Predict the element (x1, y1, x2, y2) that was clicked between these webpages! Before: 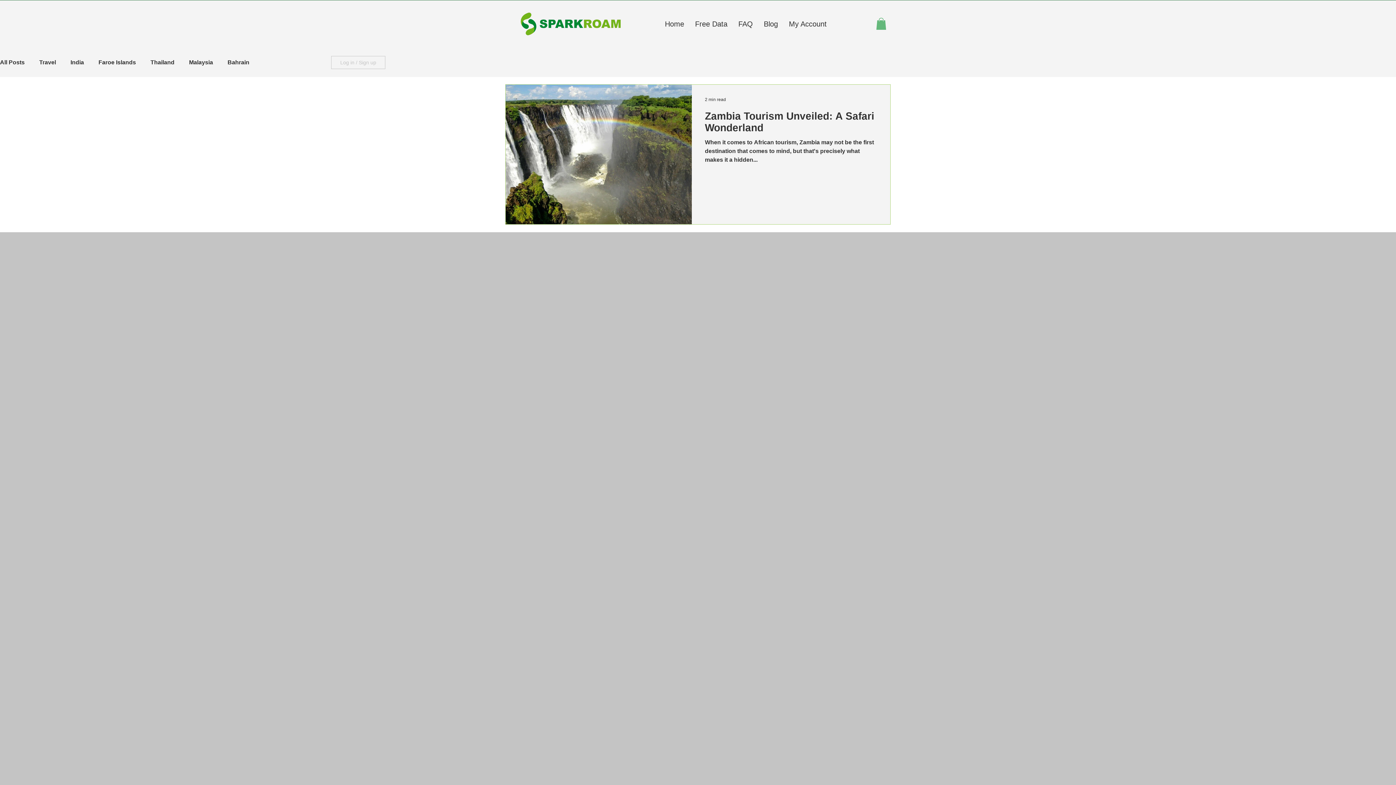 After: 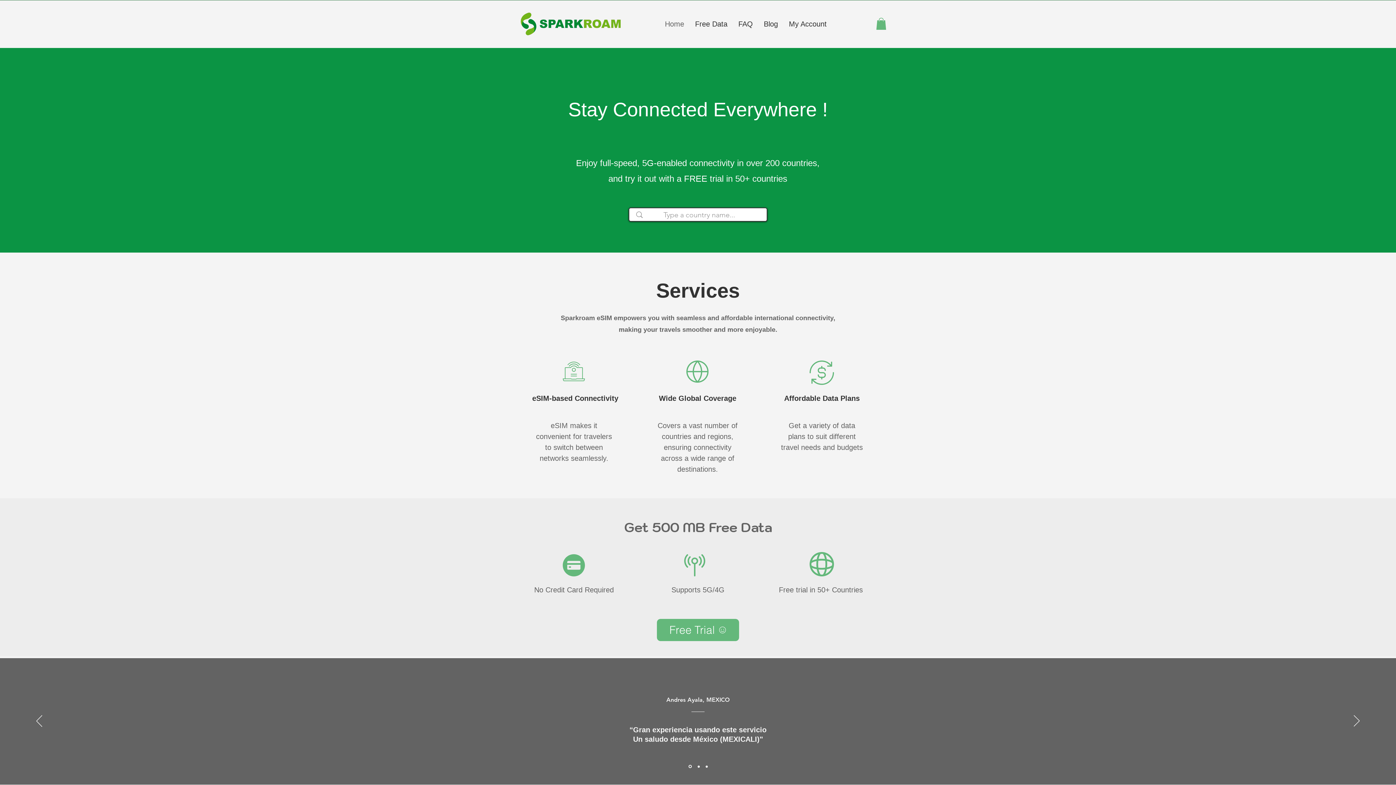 Action: label: Home bbox: (659, 16, 689, 32)